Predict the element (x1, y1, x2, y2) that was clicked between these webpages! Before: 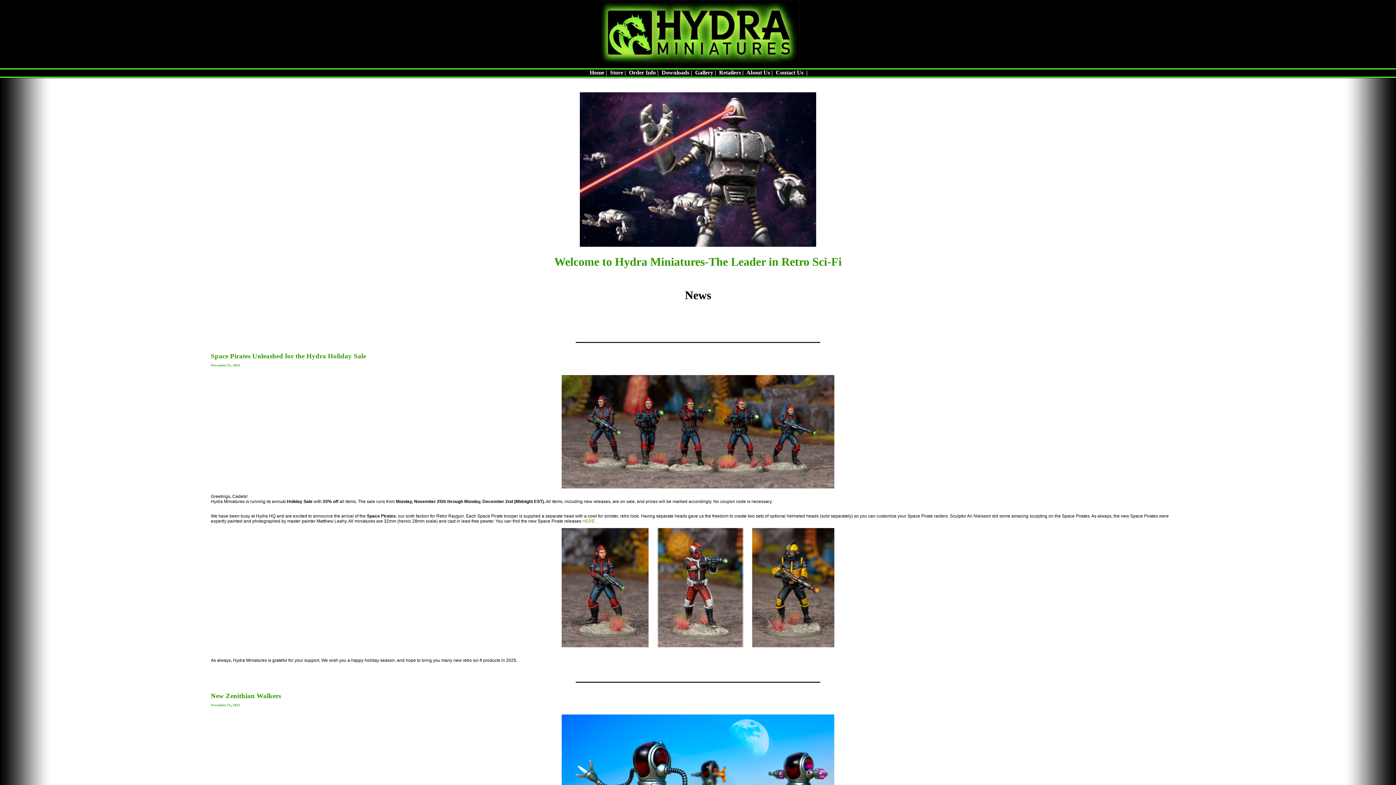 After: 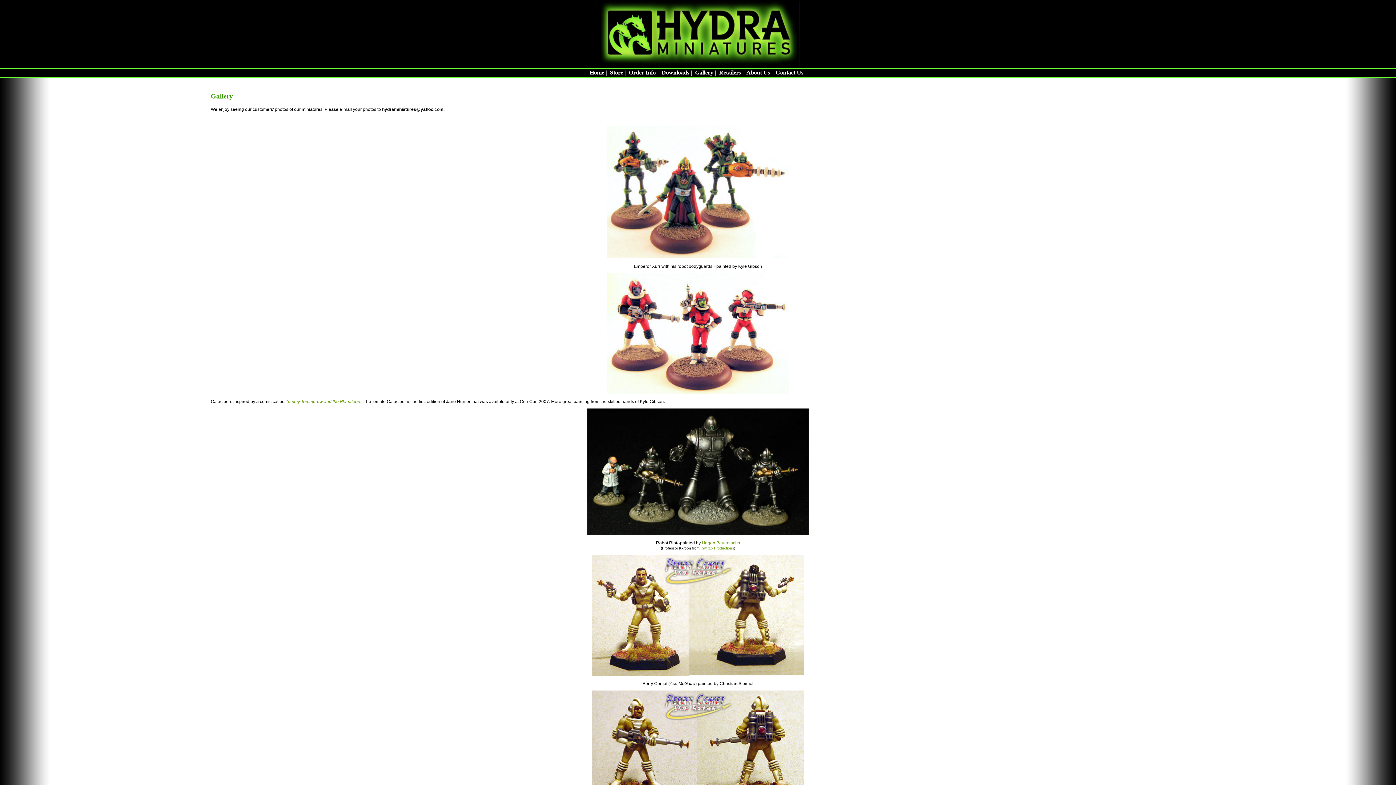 Action: label:  Gallery  bbox: (693, 69, 714, 75)